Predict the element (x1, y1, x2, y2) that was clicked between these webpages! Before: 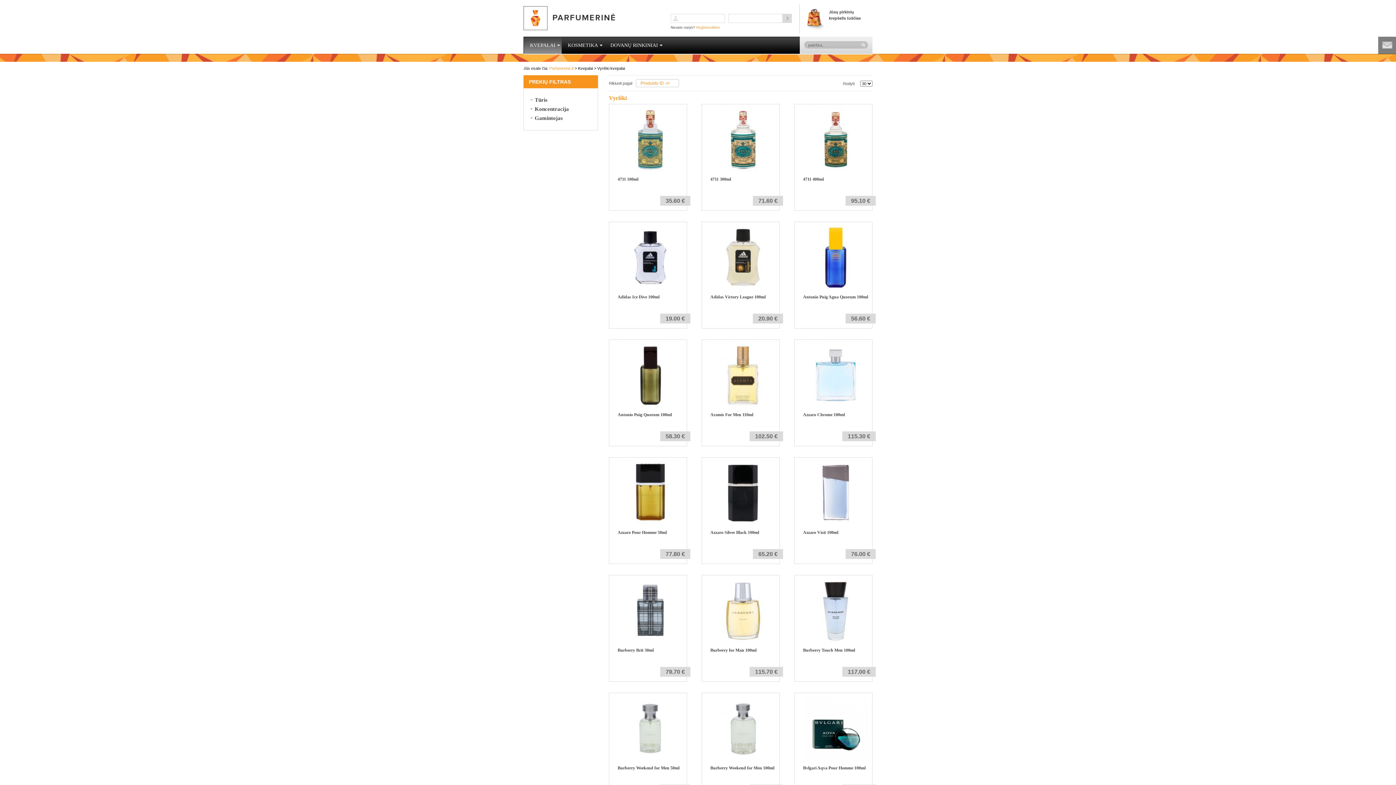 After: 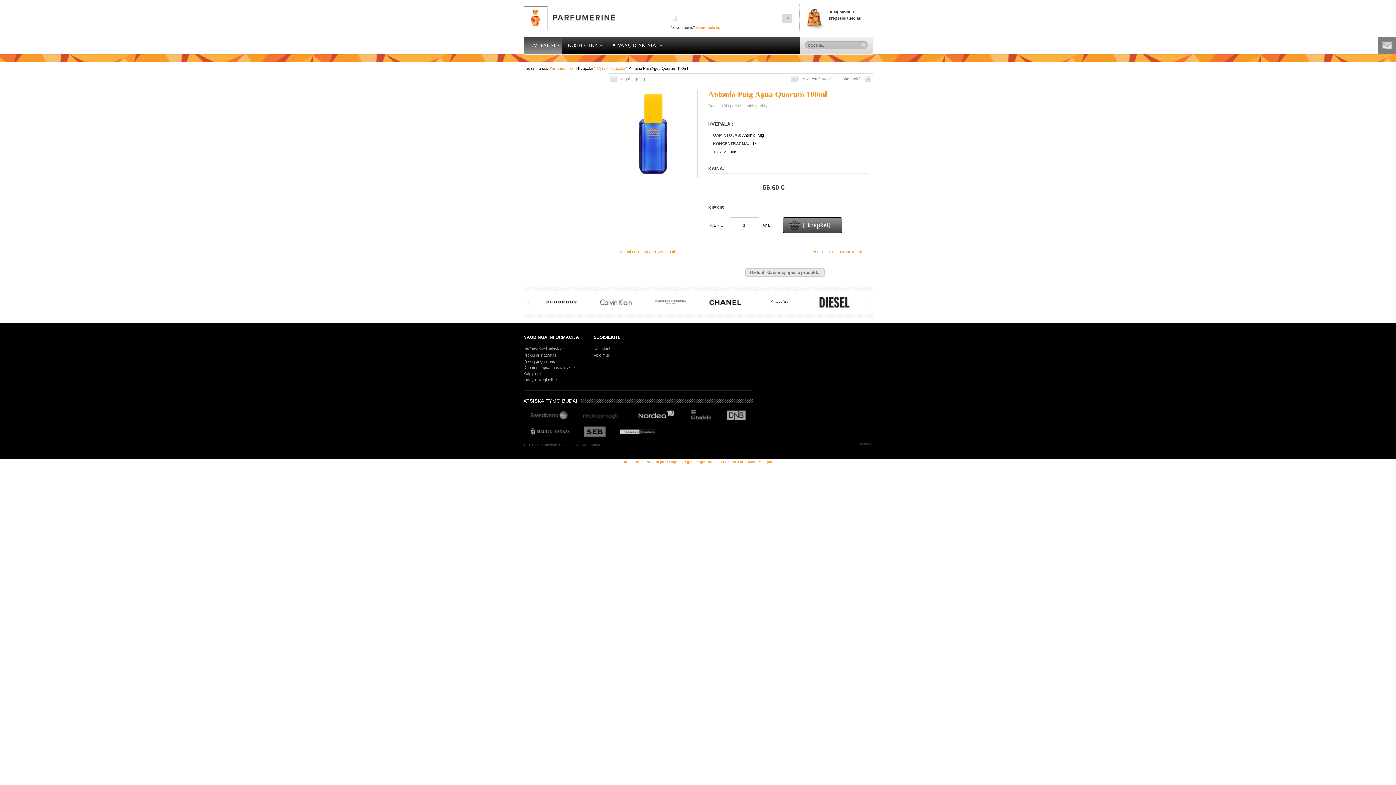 Action: label: Antonio Puig Agua Quorum 100ml
56.60 € bbox: (794, 221, 872, 328)